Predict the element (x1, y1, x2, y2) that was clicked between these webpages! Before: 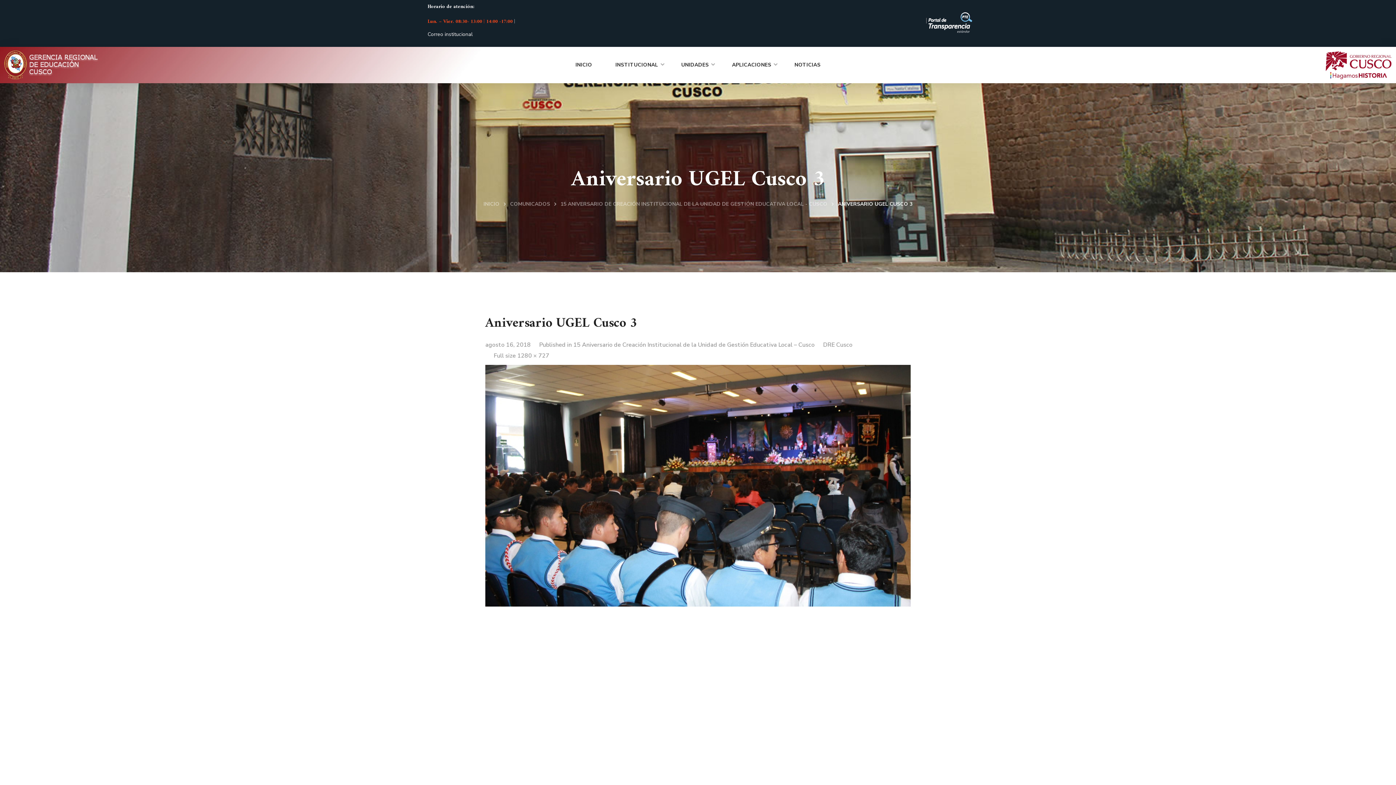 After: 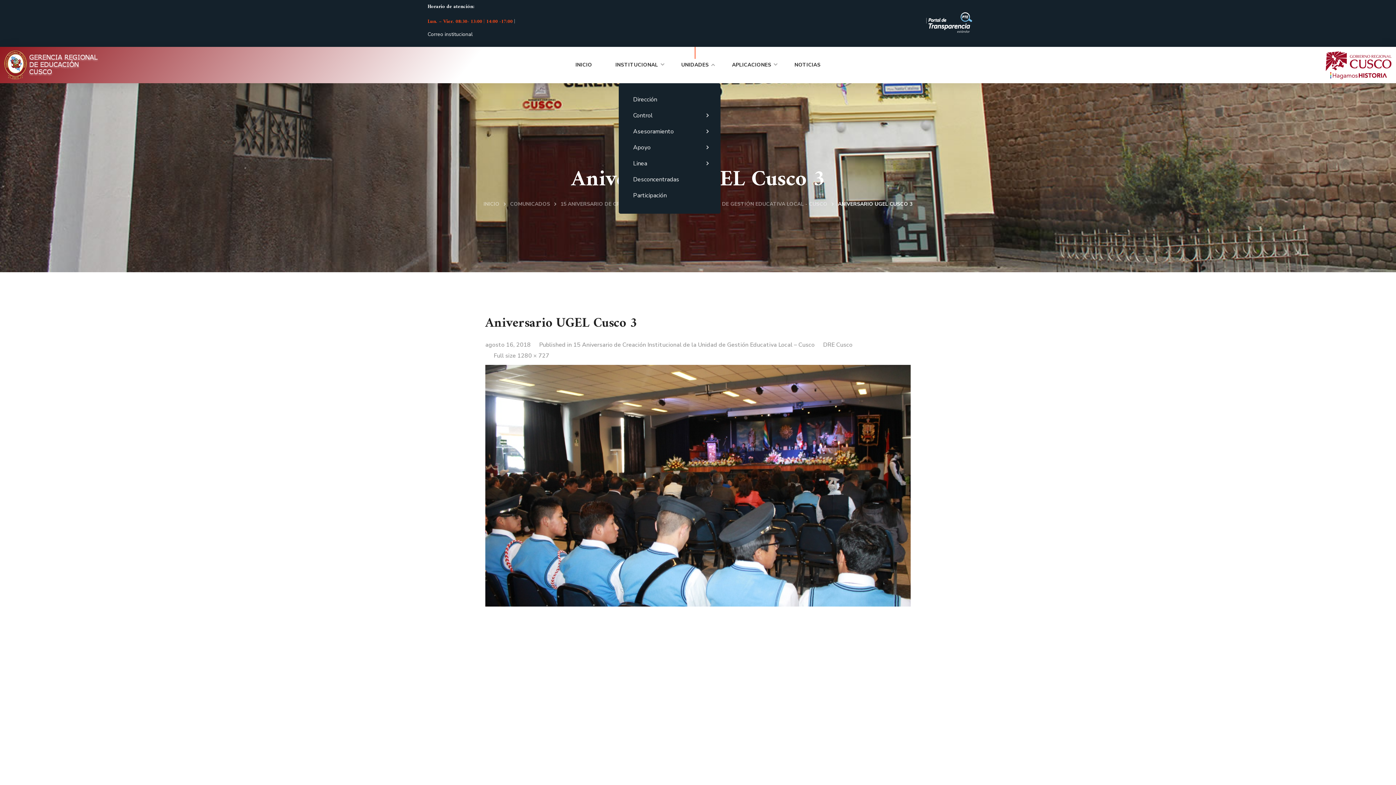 Action: bbox: (669, 46, 720, 83) label: UNIDADES